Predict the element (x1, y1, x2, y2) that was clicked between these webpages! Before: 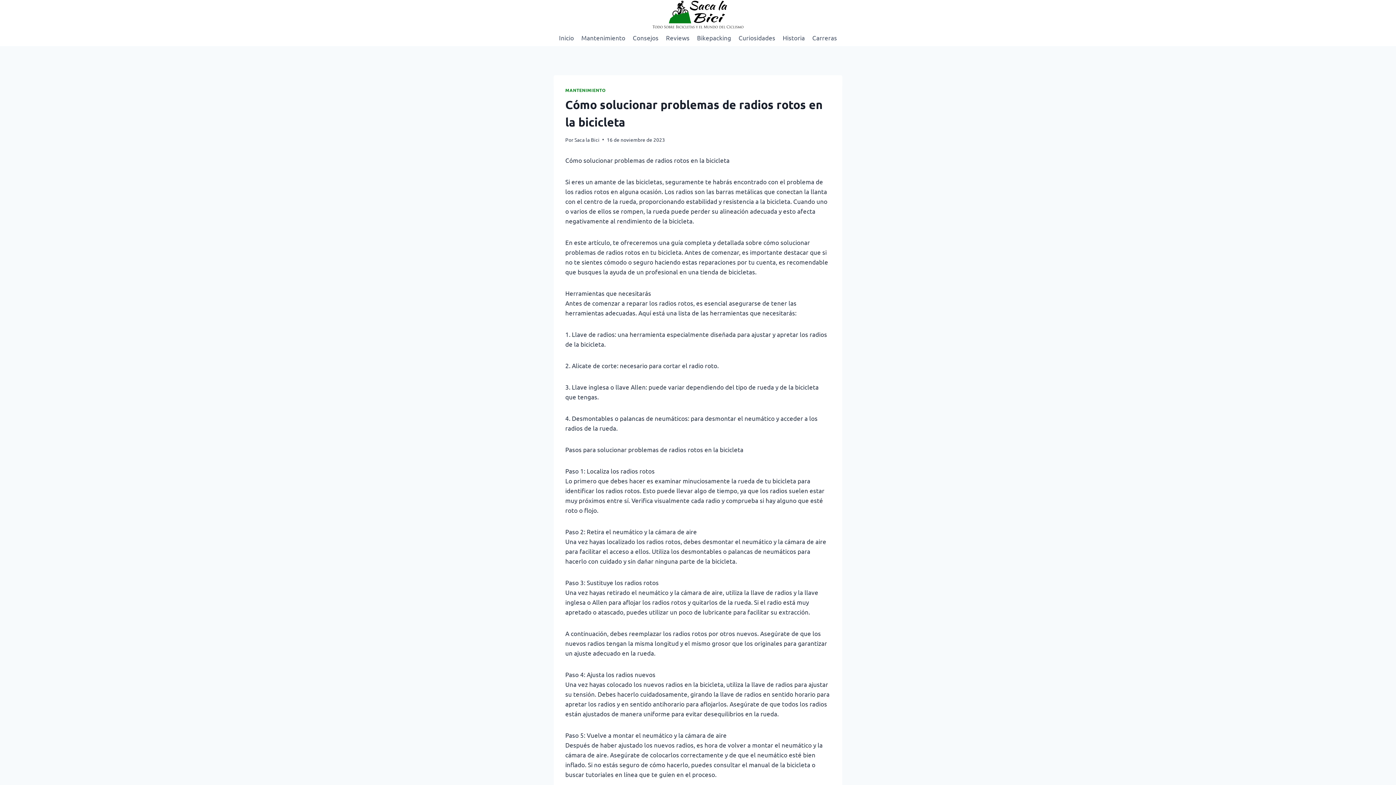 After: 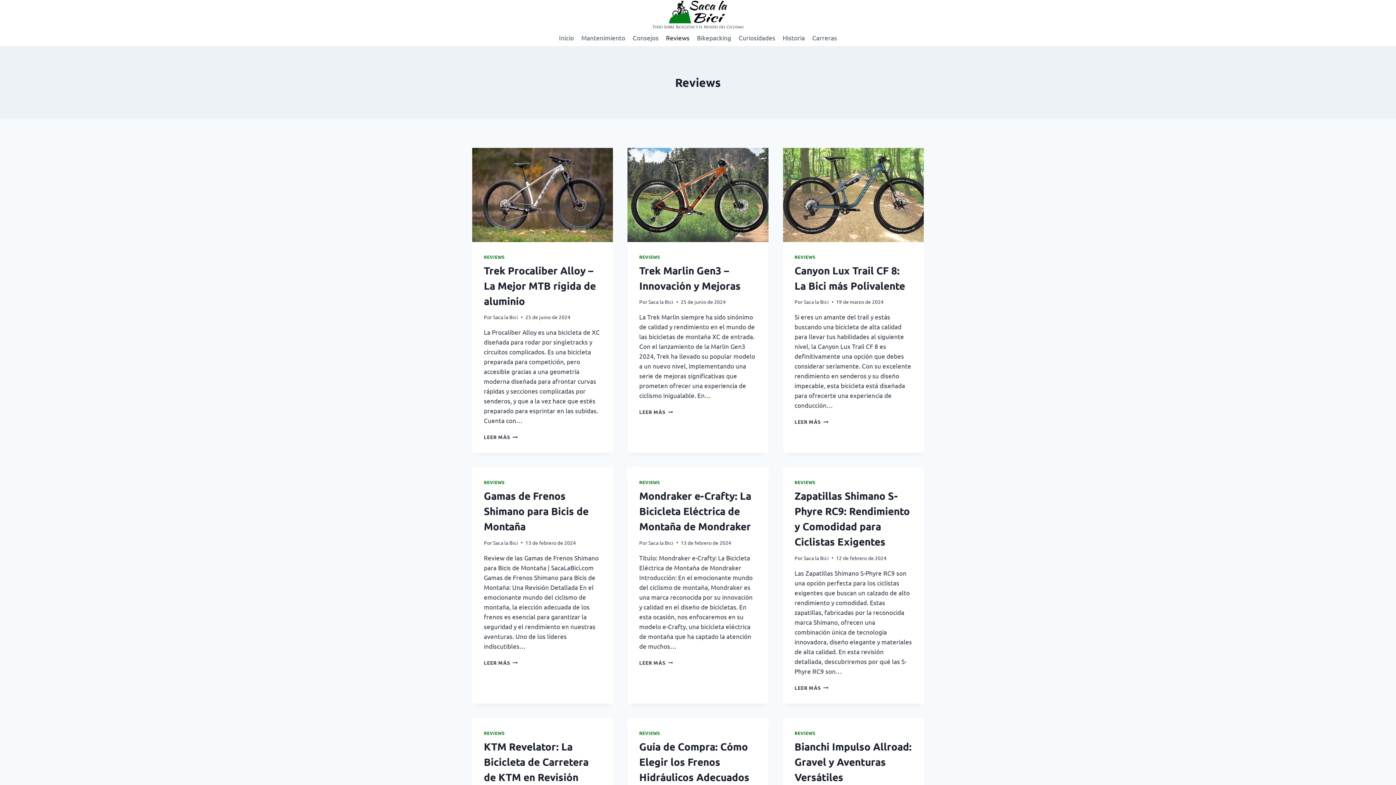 Action: label: Reviews bbox: (662, 29, 693, 46)